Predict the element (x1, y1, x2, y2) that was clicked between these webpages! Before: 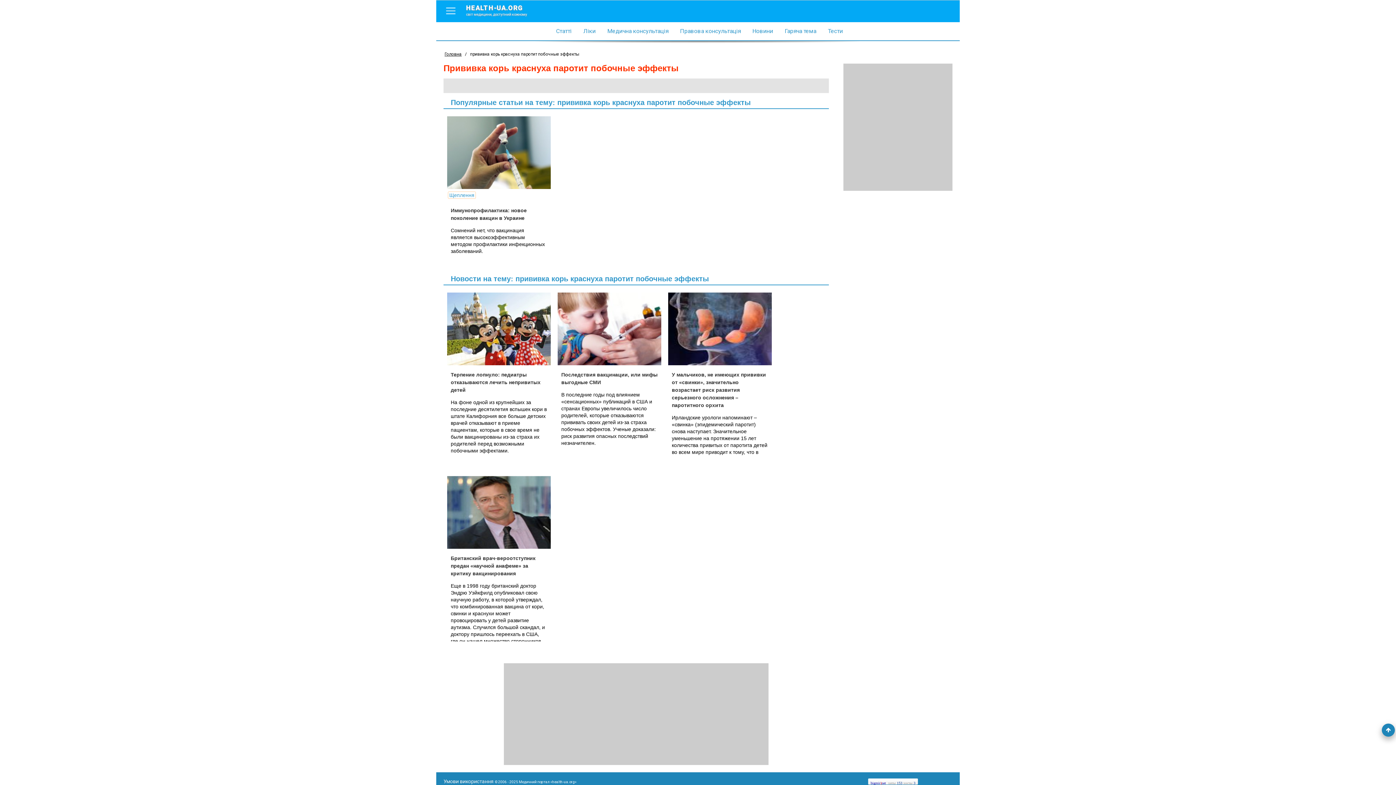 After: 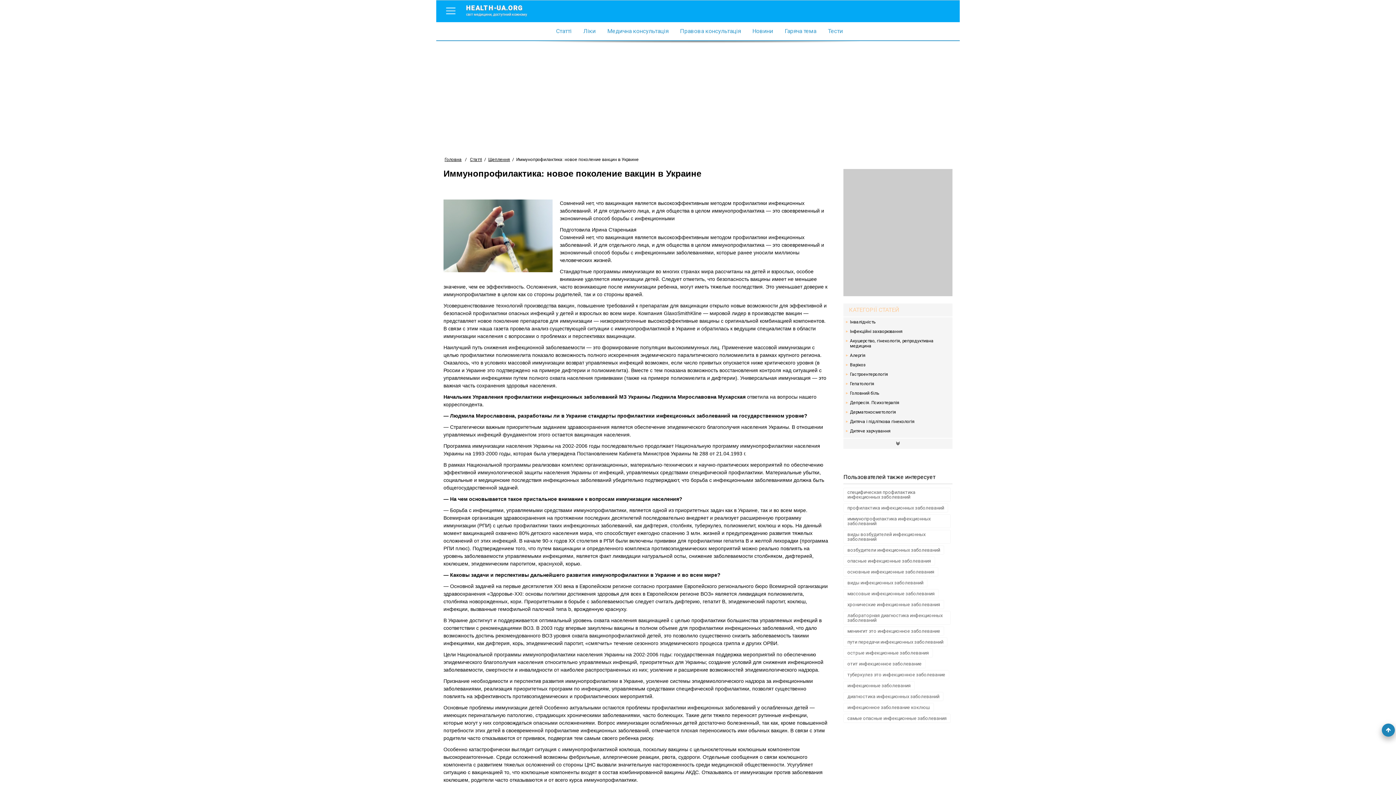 Action: bbox: (447, 116, 556, 189)